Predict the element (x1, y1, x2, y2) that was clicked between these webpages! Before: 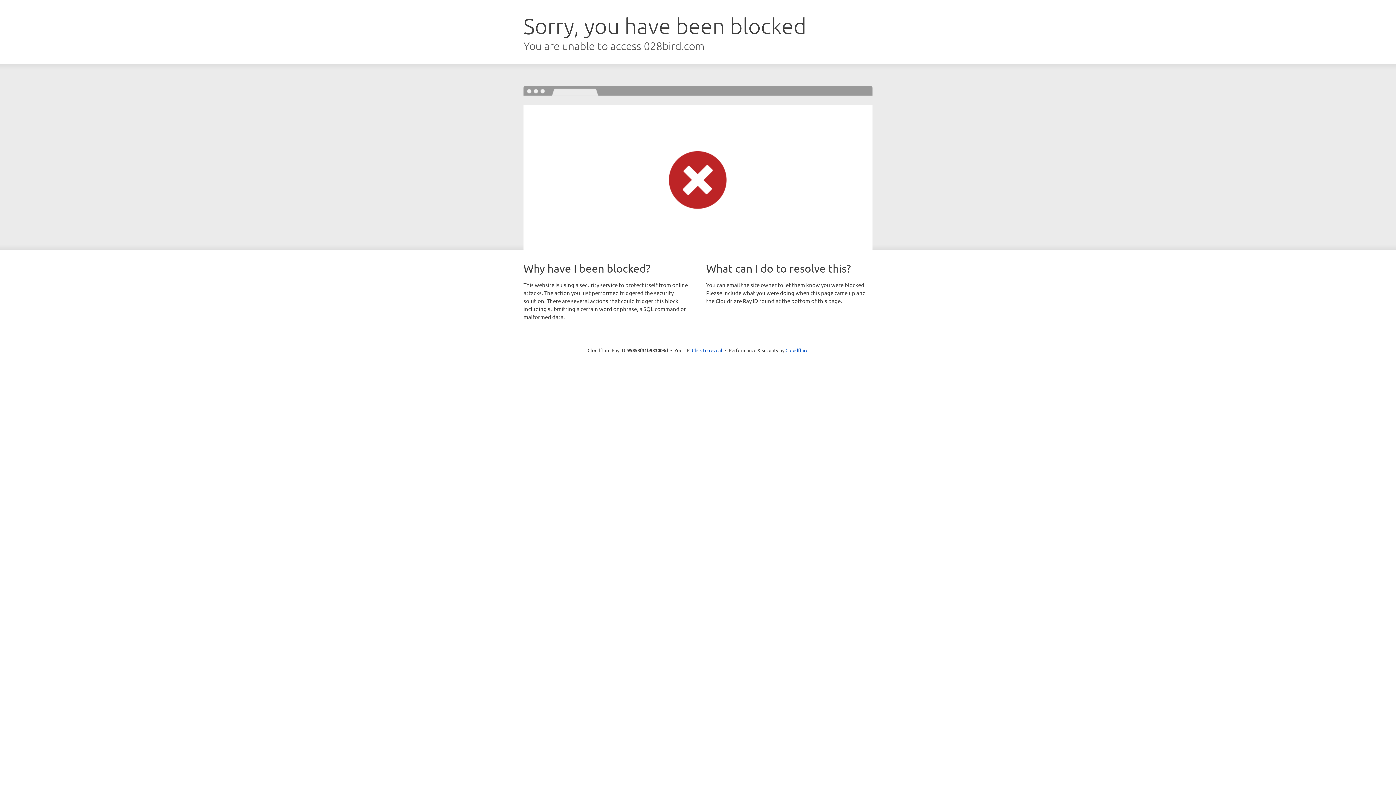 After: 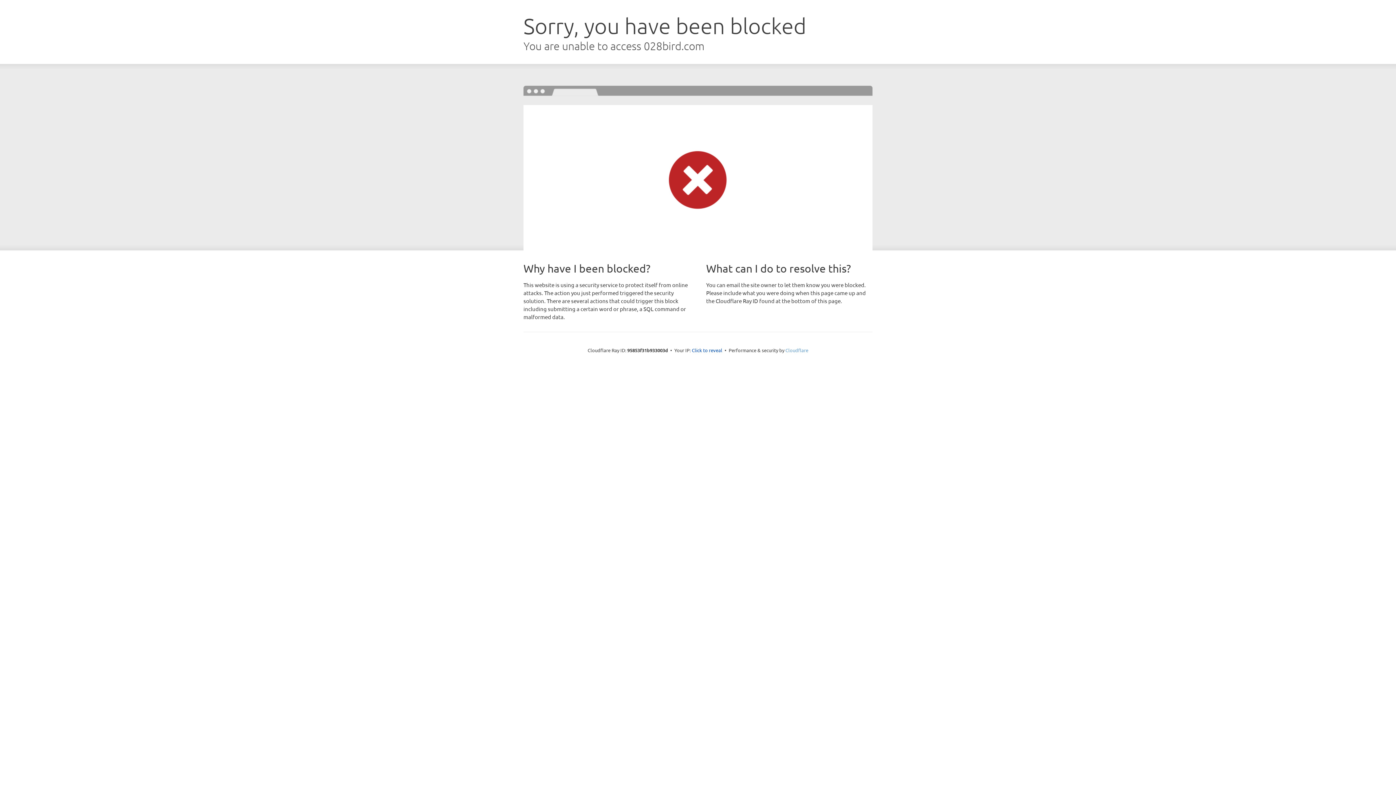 Action: bbox: (785, 347, 808, 353) label: Cloudflare